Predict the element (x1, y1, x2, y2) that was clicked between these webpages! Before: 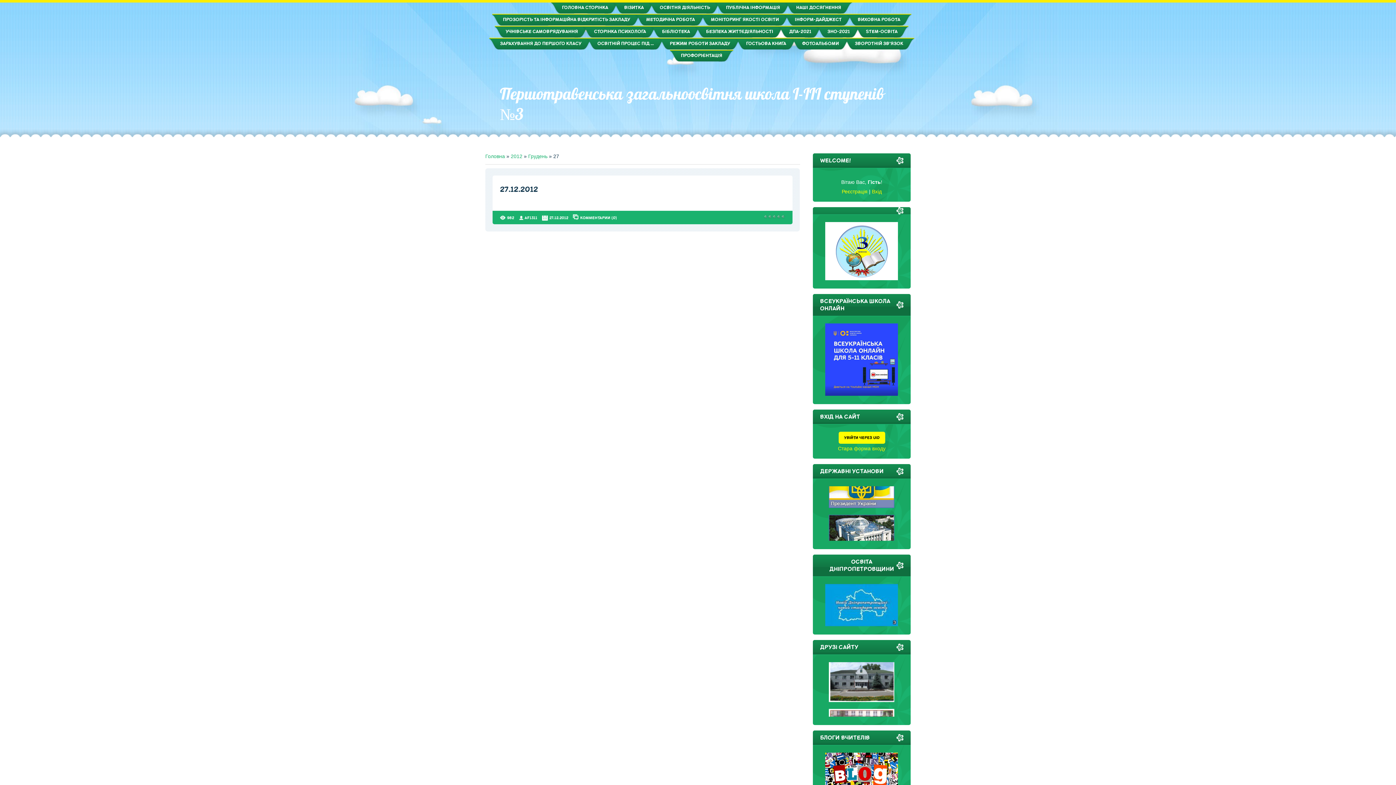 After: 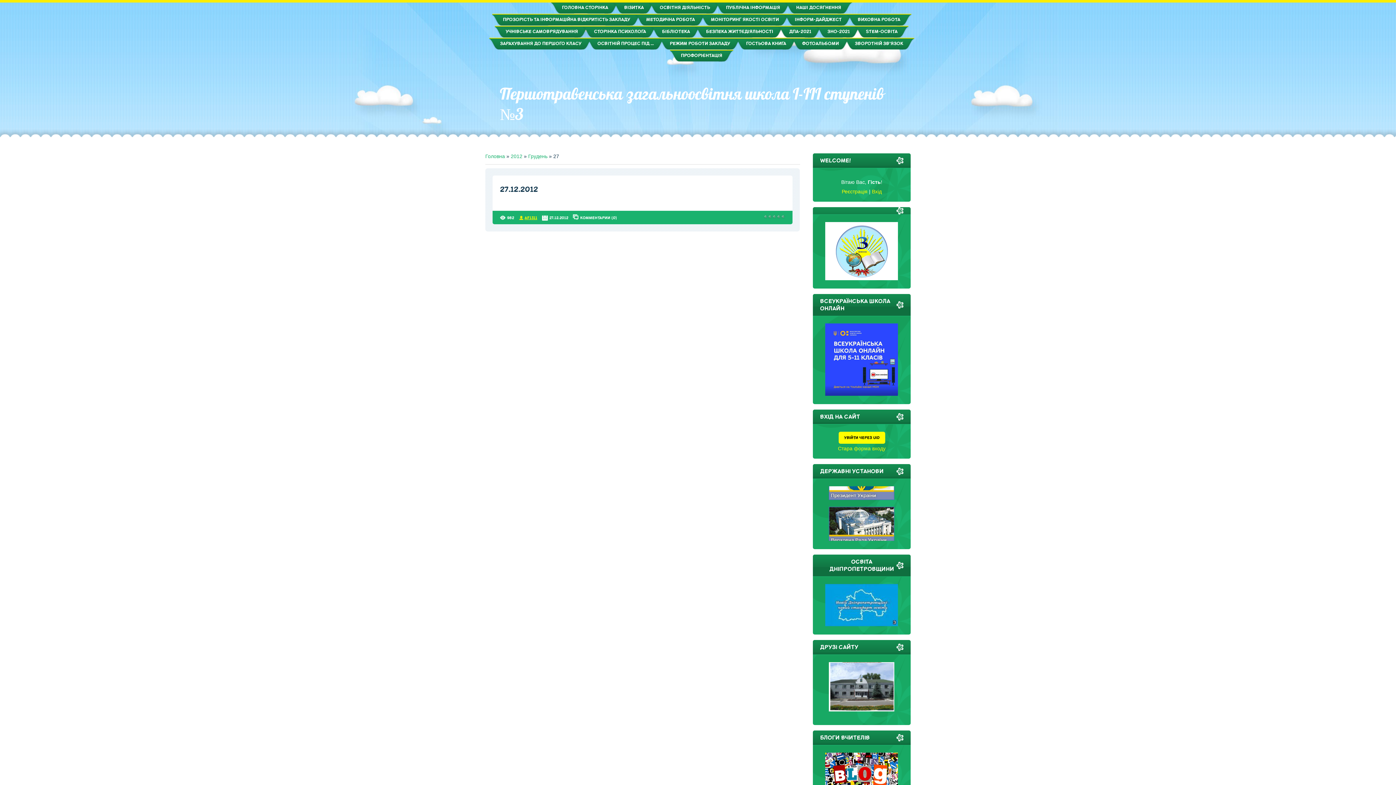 Action: bbox: (524, 215, 537, 220) label: AF1311